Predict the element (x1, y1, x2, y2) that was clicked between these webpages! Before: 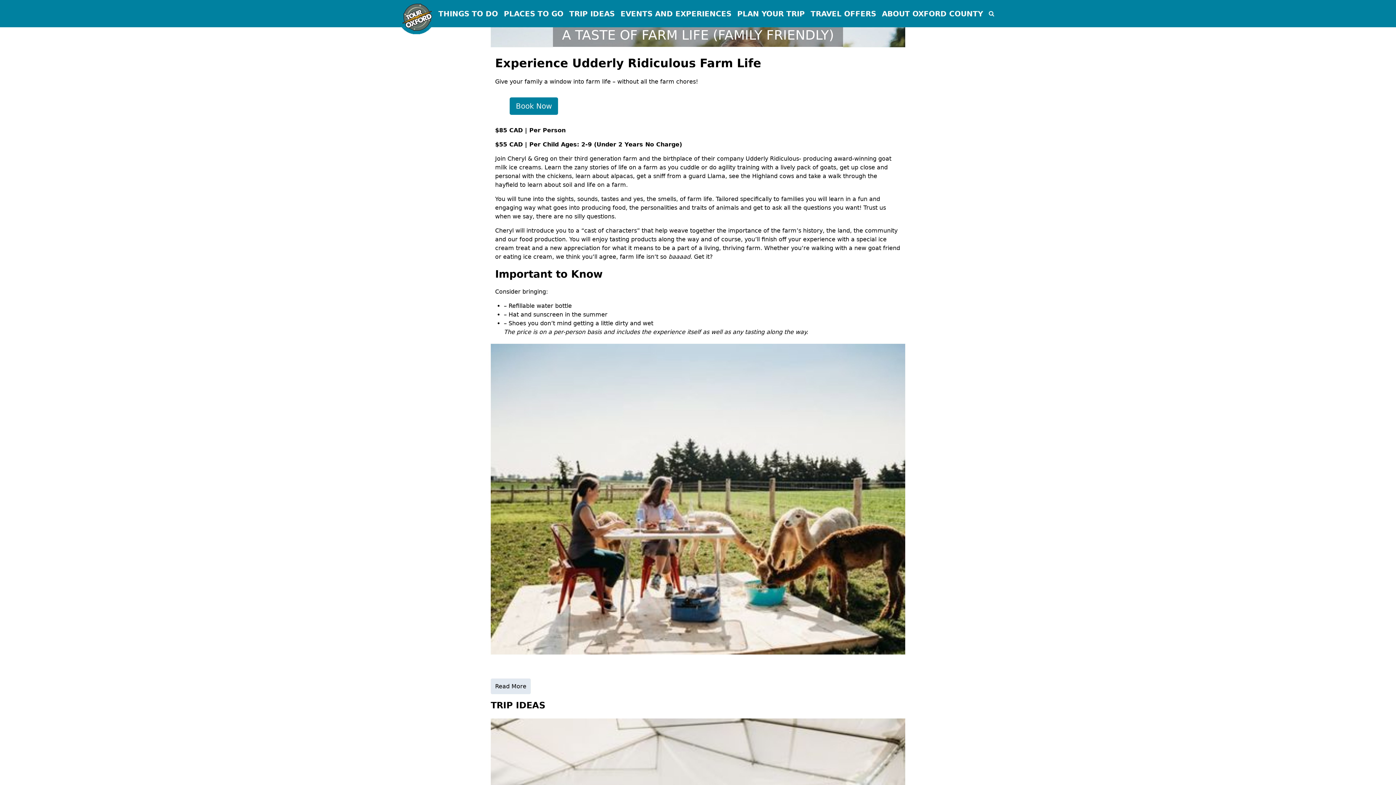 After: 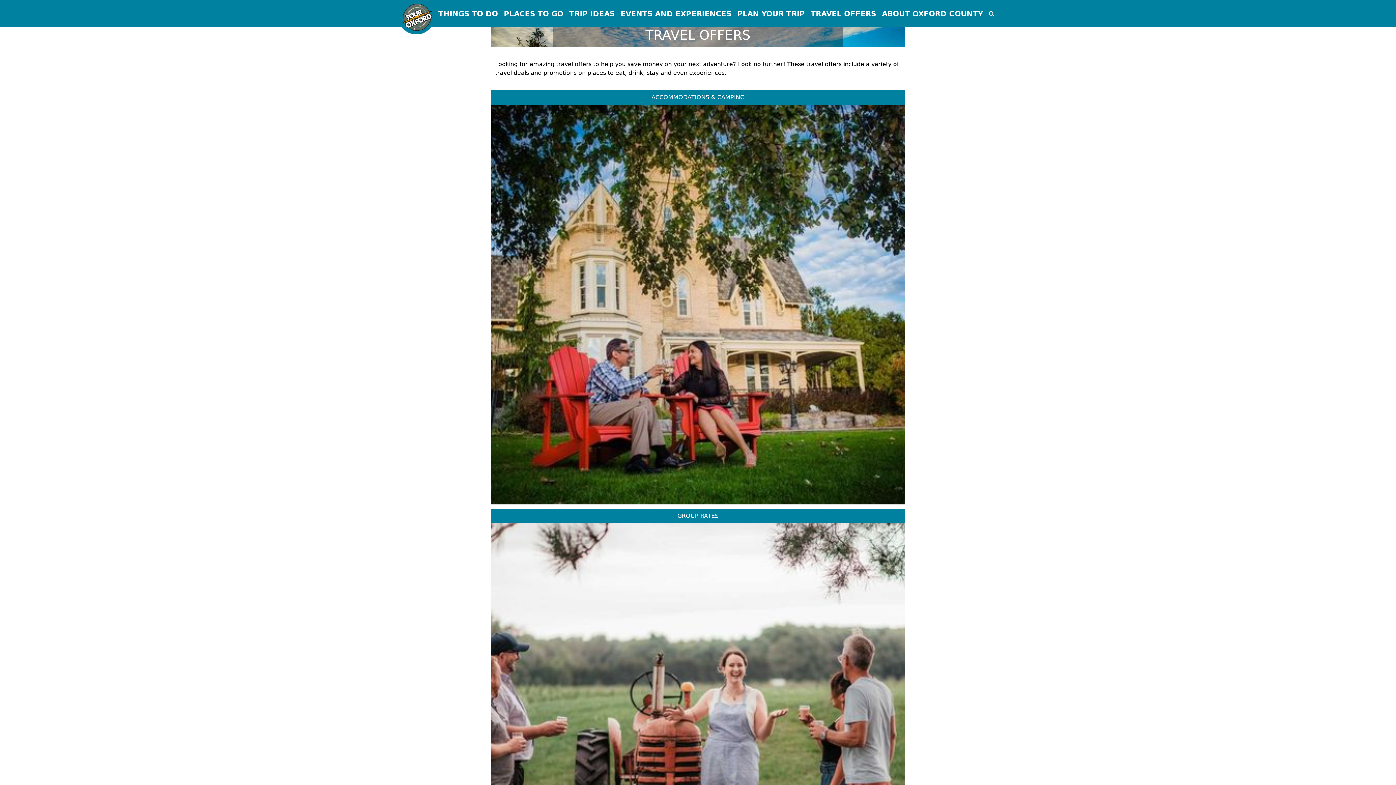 Action: bbox: (810, 8, 876, 18) label: TRAVEL OFFERS